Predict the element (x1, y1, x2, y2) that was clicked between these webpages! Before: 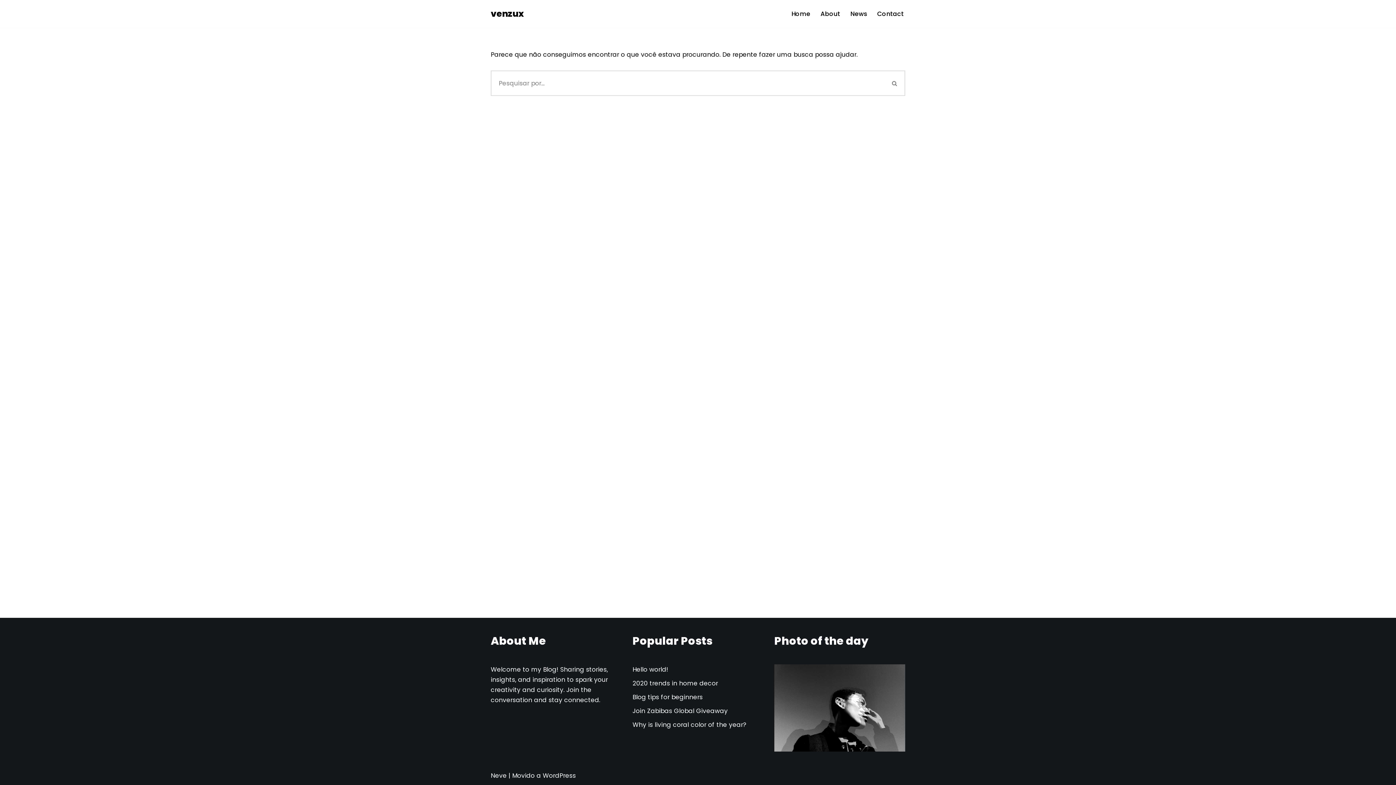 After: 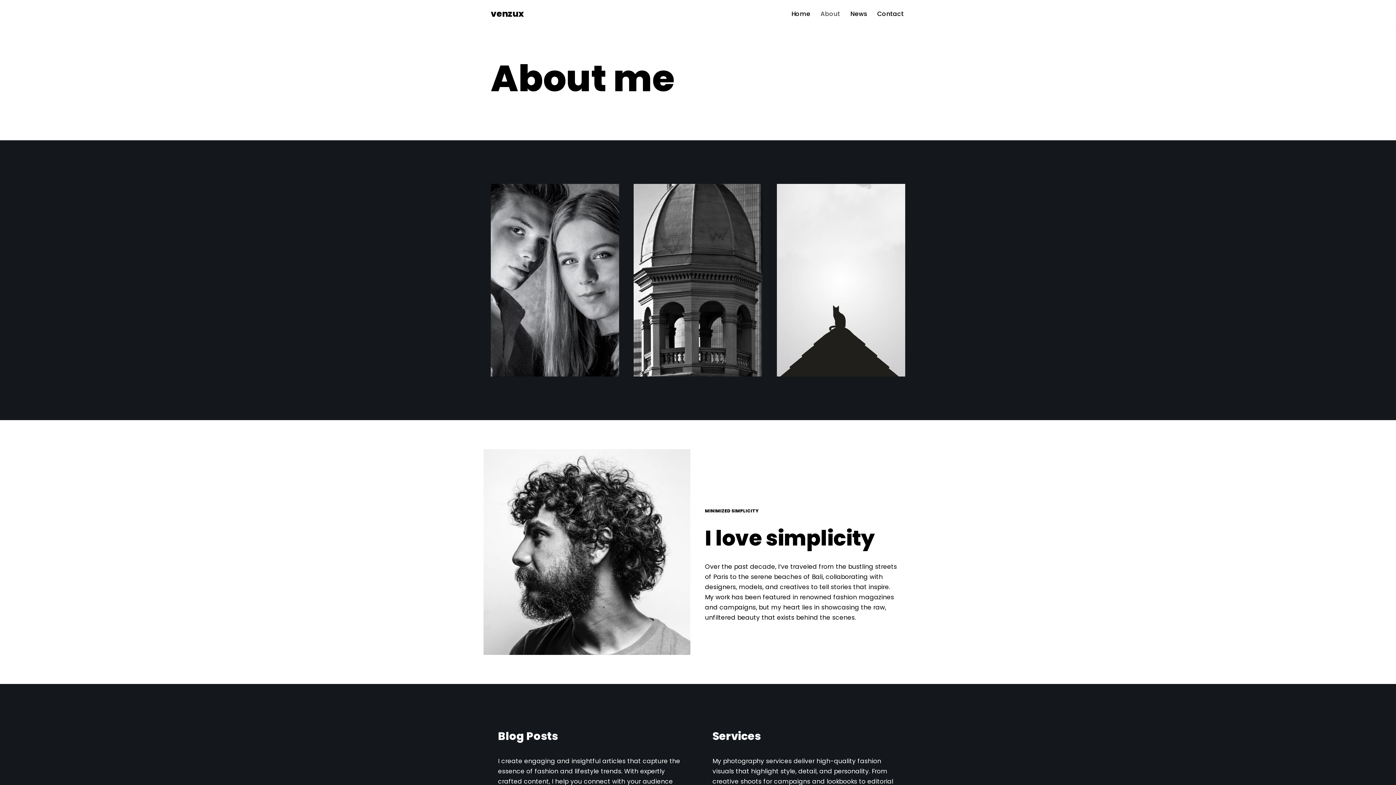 Action: label: About bbox: (820, 8, 840, 18)